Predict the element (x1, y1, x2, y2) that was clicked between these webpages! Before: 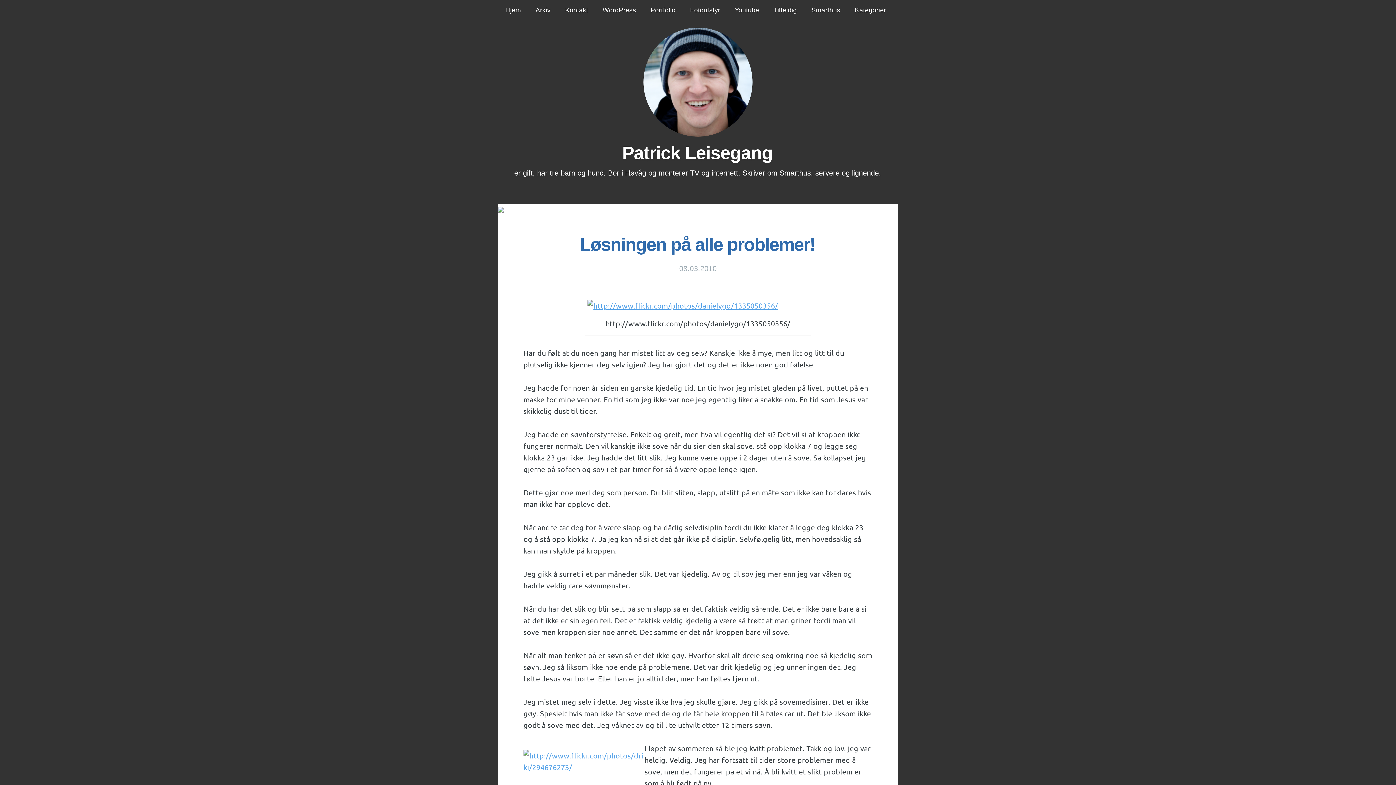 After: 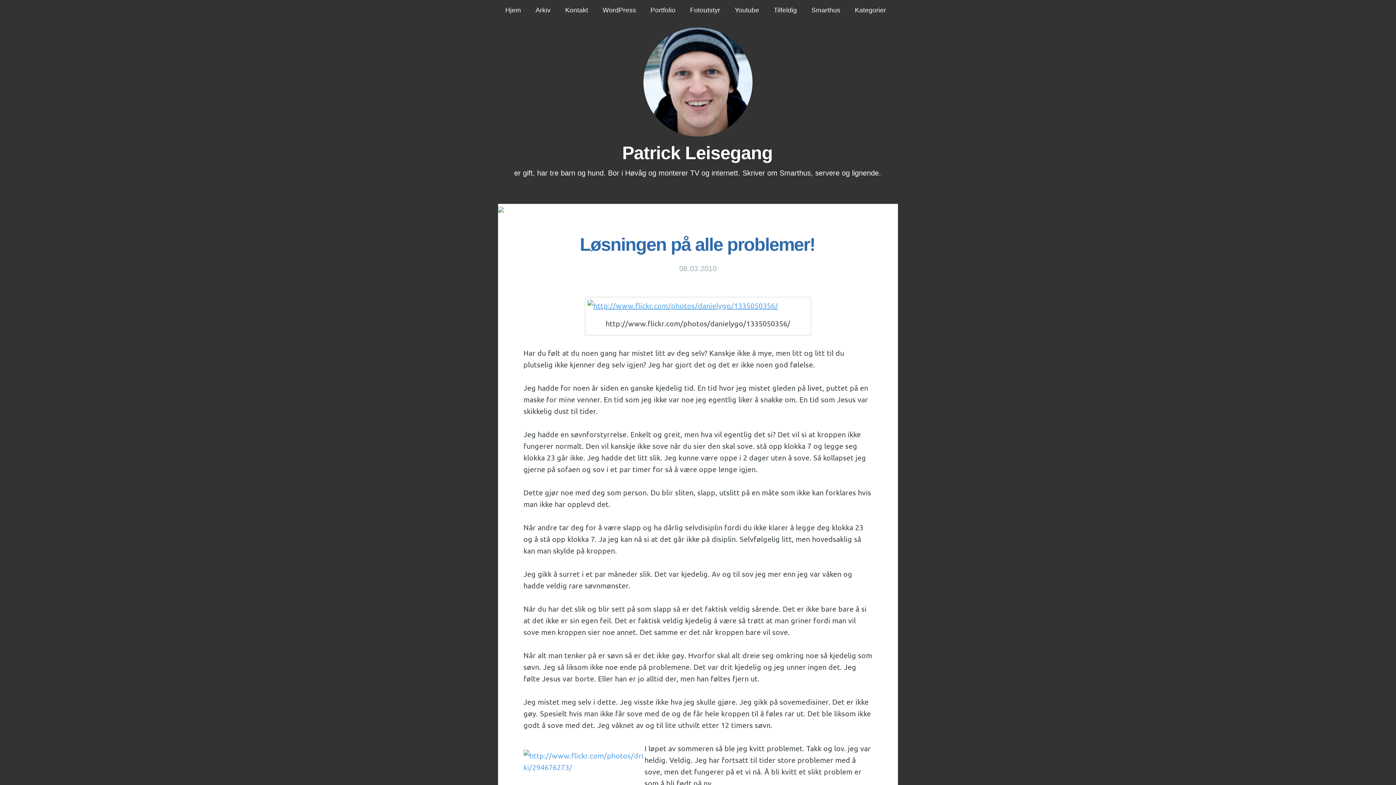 Action: label: Løsningen på alle problemer! bbox: (580, 234, 815, 254)